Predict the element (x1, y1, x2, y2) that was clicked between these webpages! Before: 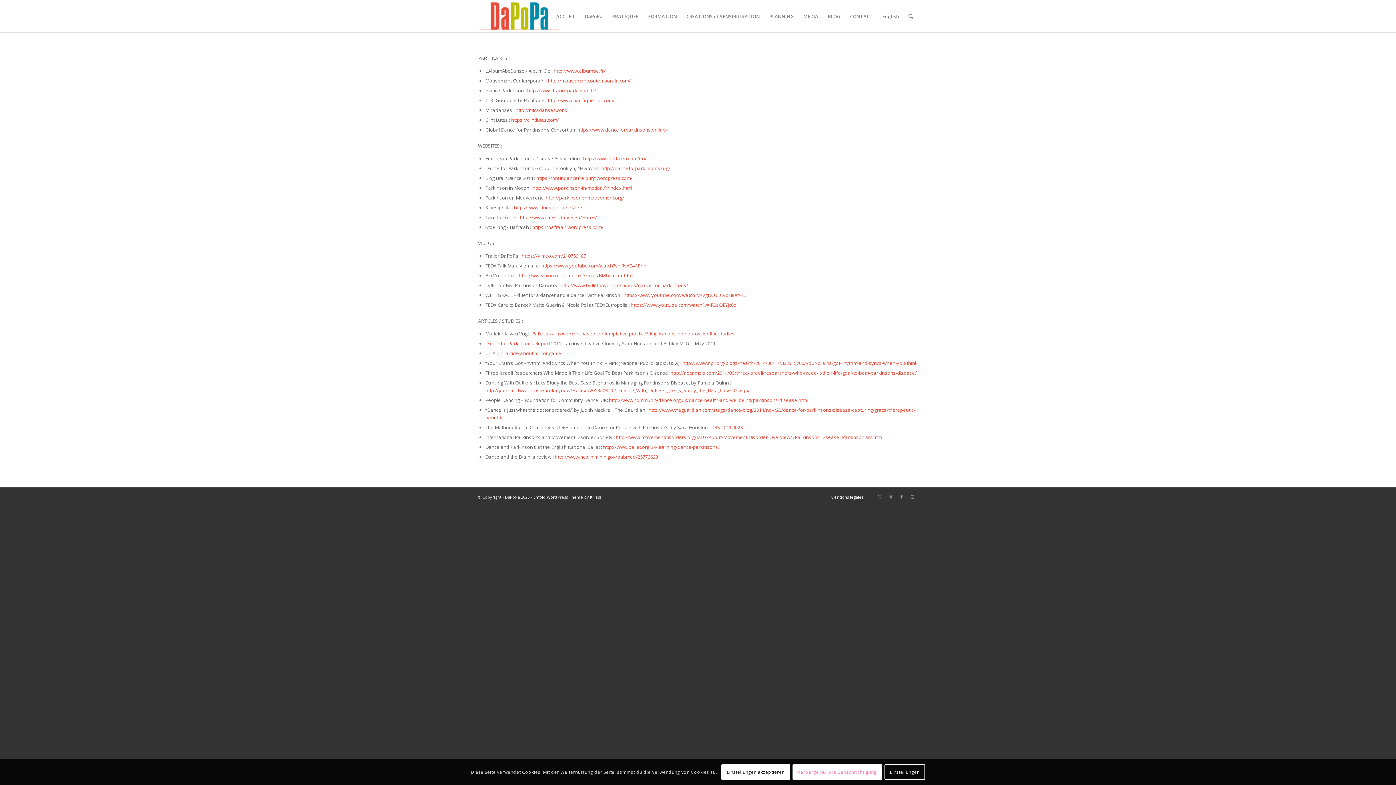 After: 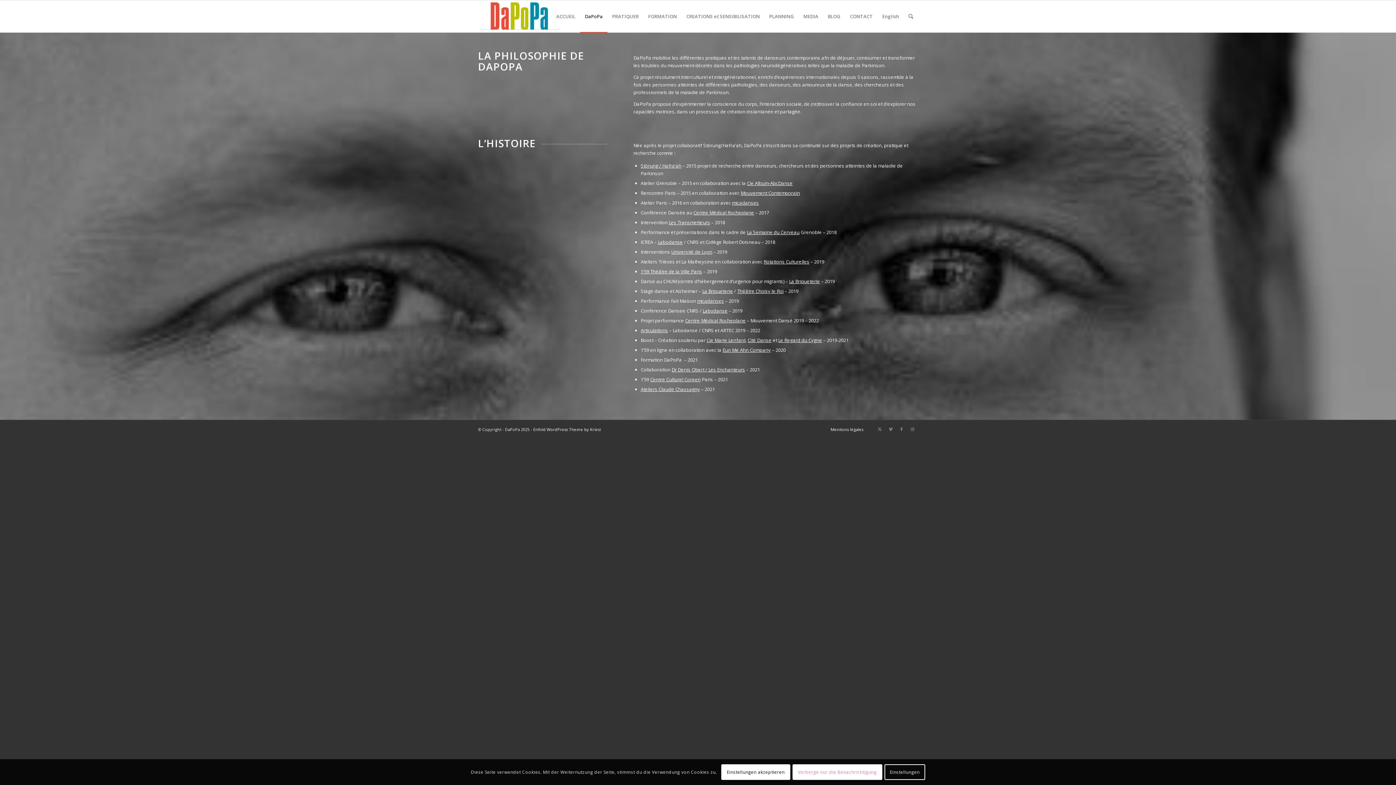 Action: bbox: (580, 0, 607, 32) label: DaPoPa